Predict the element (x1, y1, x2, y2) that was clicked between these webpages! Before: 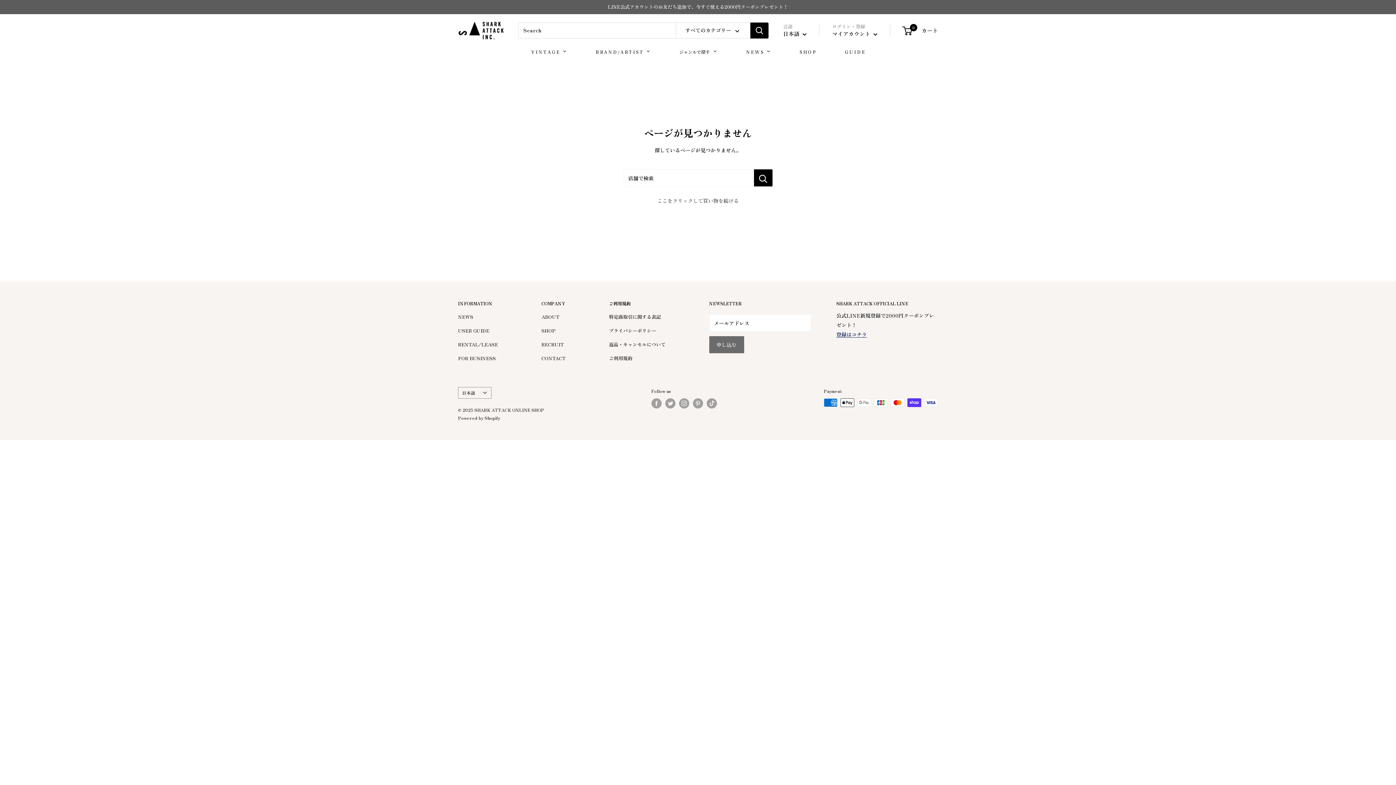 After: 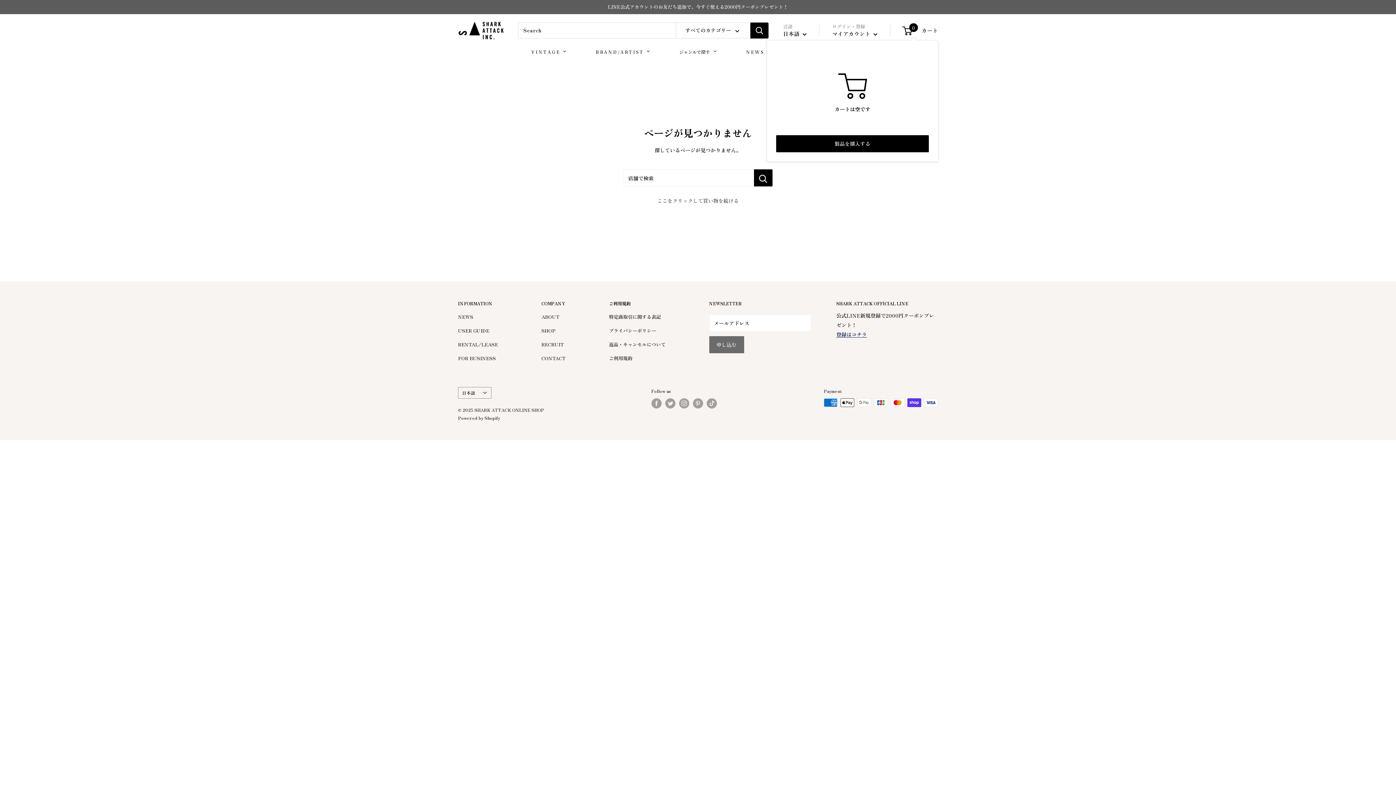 Action: bbox: (903, 25, 938, 35) label: 0
 カート